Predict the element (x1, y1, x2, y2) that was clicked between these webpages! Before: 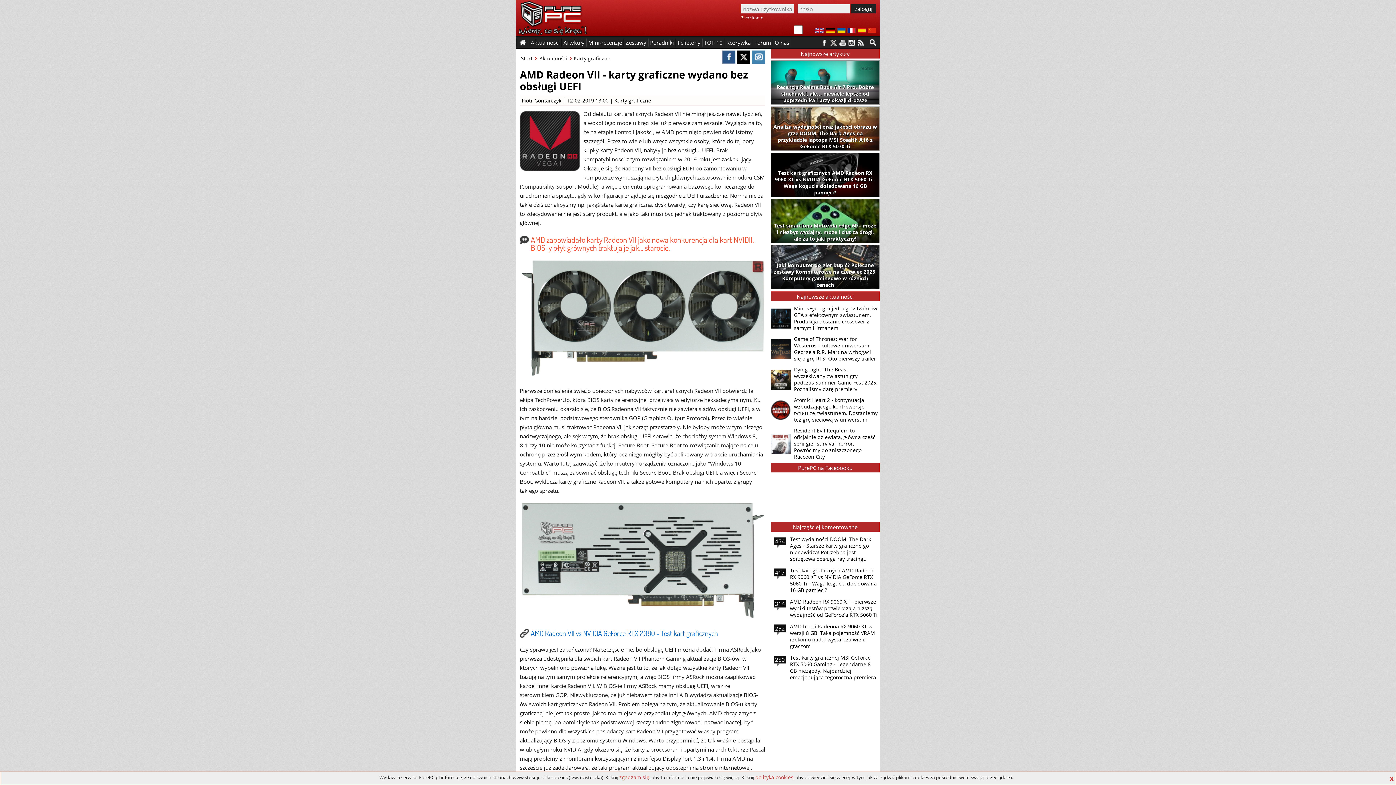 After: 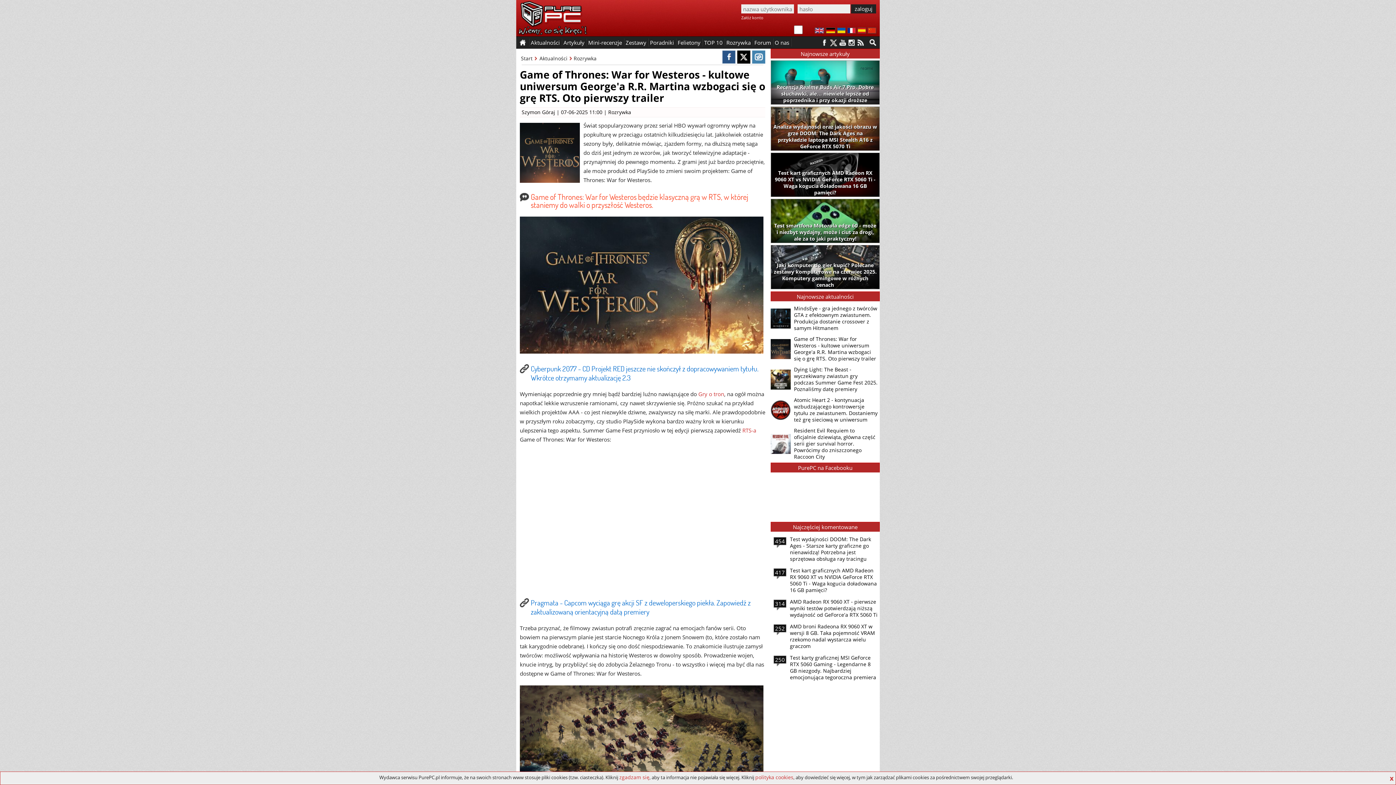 Action: label: Game of Thrones: War for Westeros - kultowe uniwersum George'a R.R. Martina wzbogaci się o grę RTS. Oto pierwszy trailer bbox: (770, 333, 878, 364)